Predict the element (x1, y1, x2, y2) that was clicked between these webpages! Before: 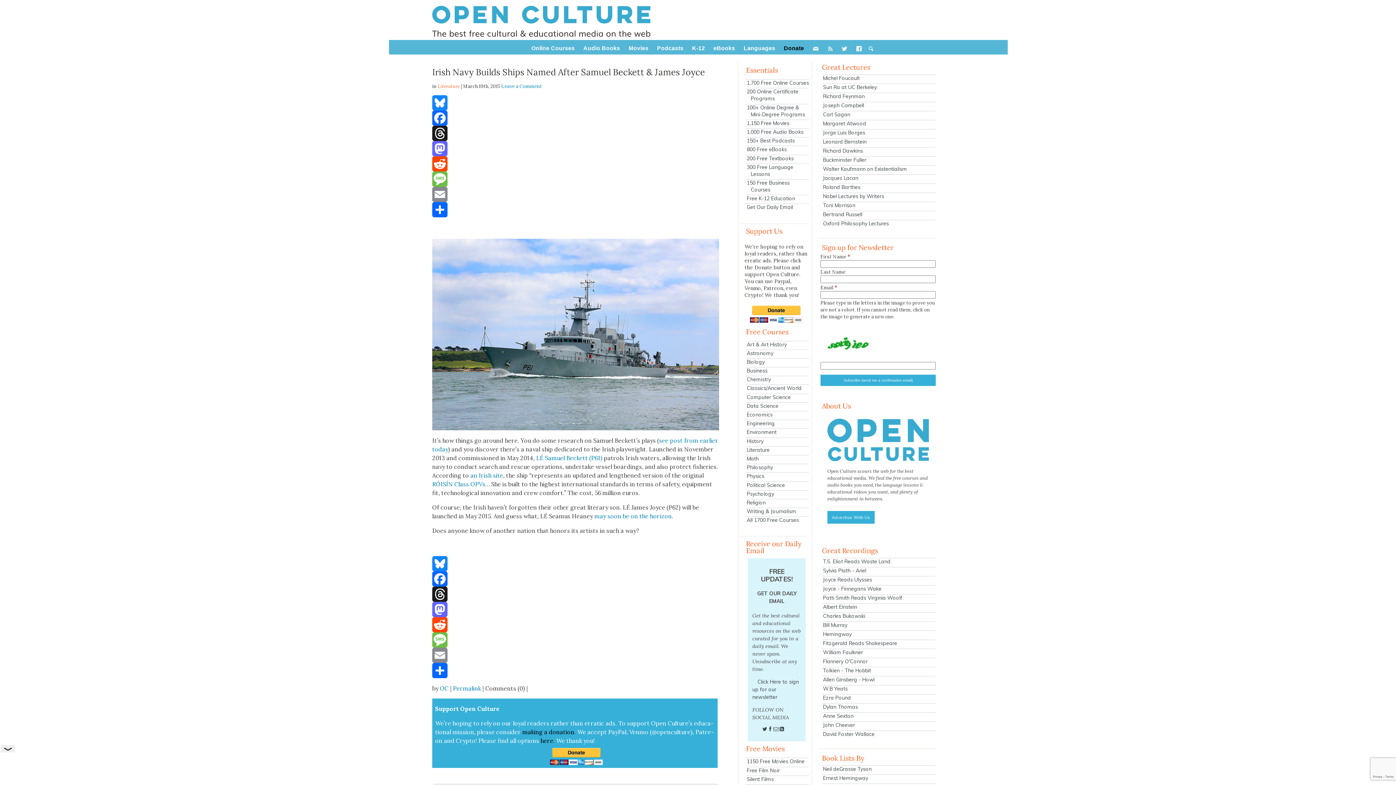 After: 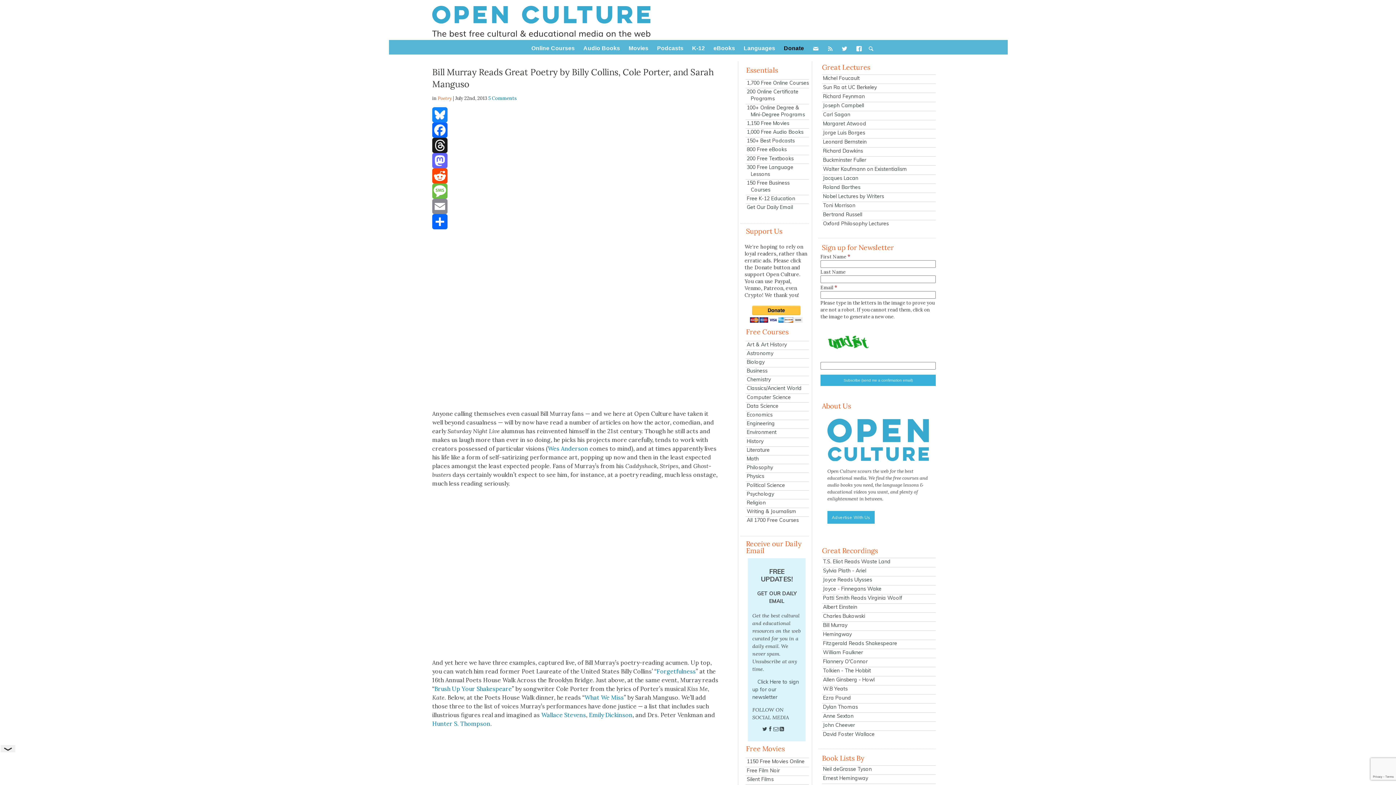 Action: label: Bill Murray bbox: (822, 621, 936, 628)